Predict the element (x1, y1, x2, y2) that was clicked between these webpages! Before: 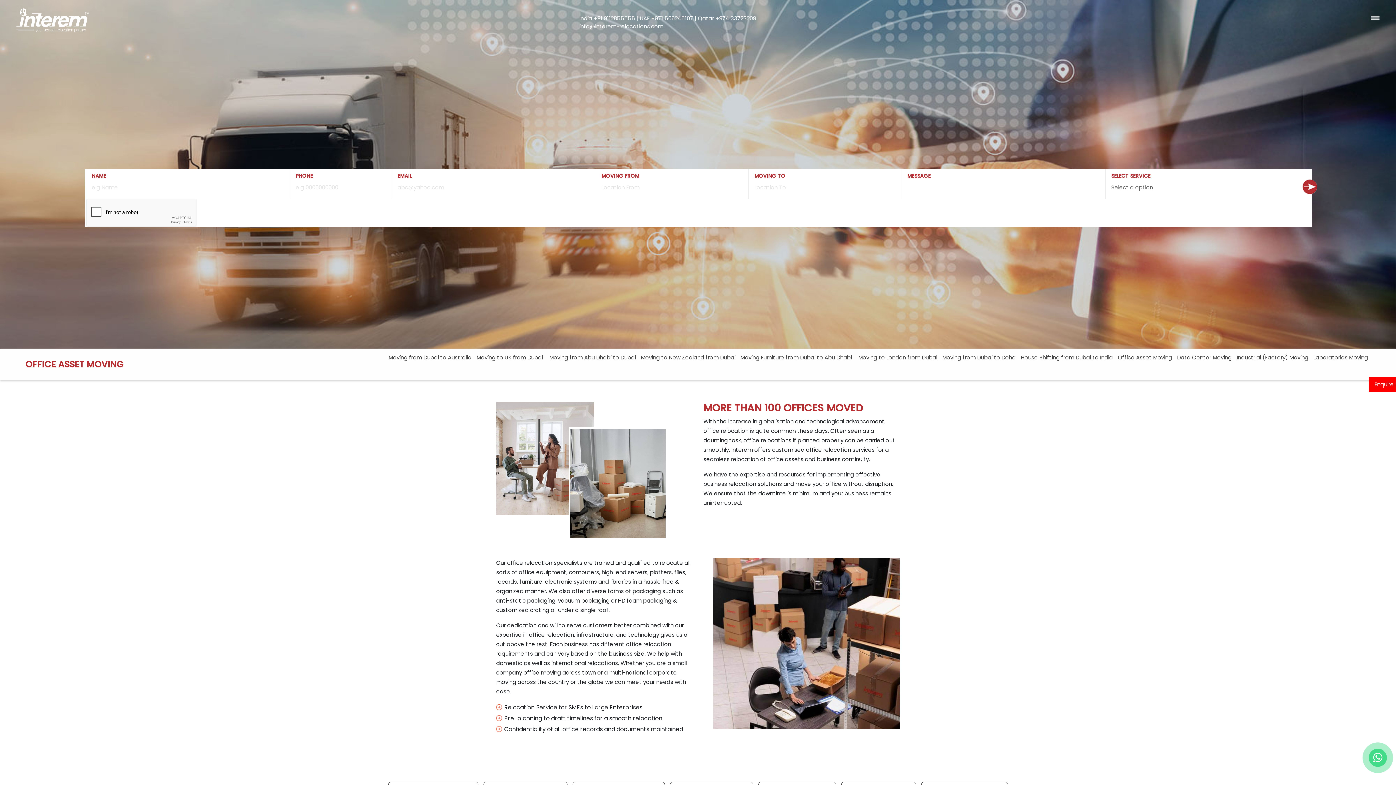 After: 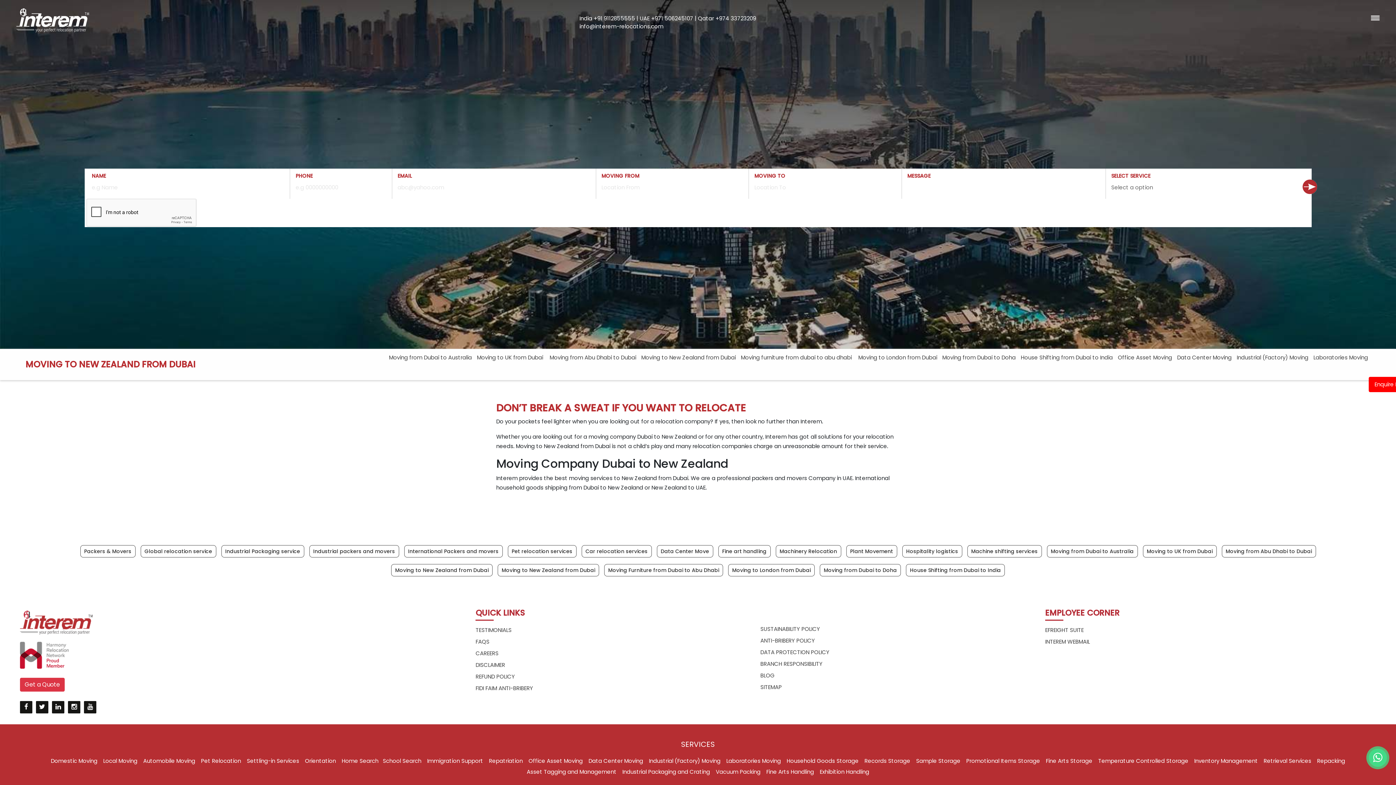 Action: bbox: (638, 353, 738, 361) label: Moving to New Zealand from Dubai